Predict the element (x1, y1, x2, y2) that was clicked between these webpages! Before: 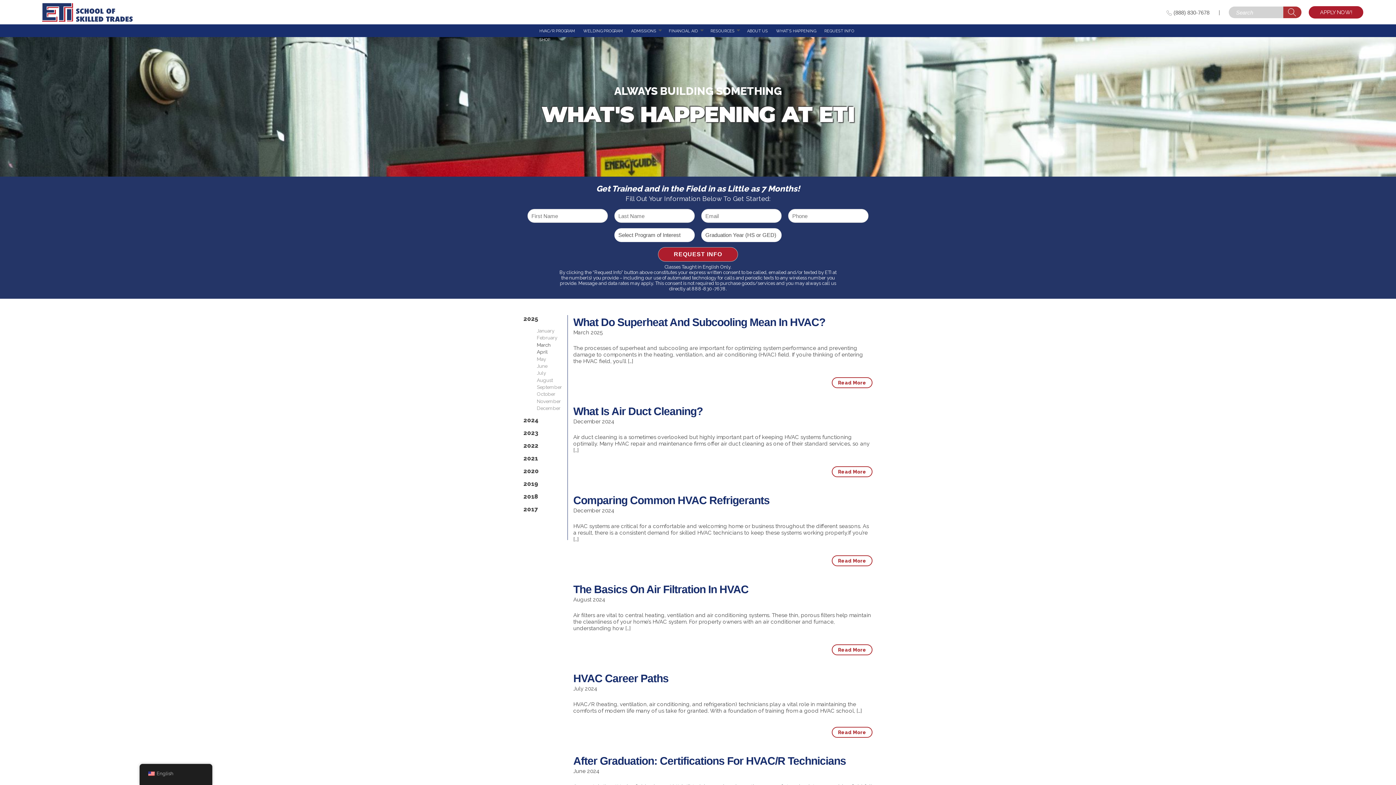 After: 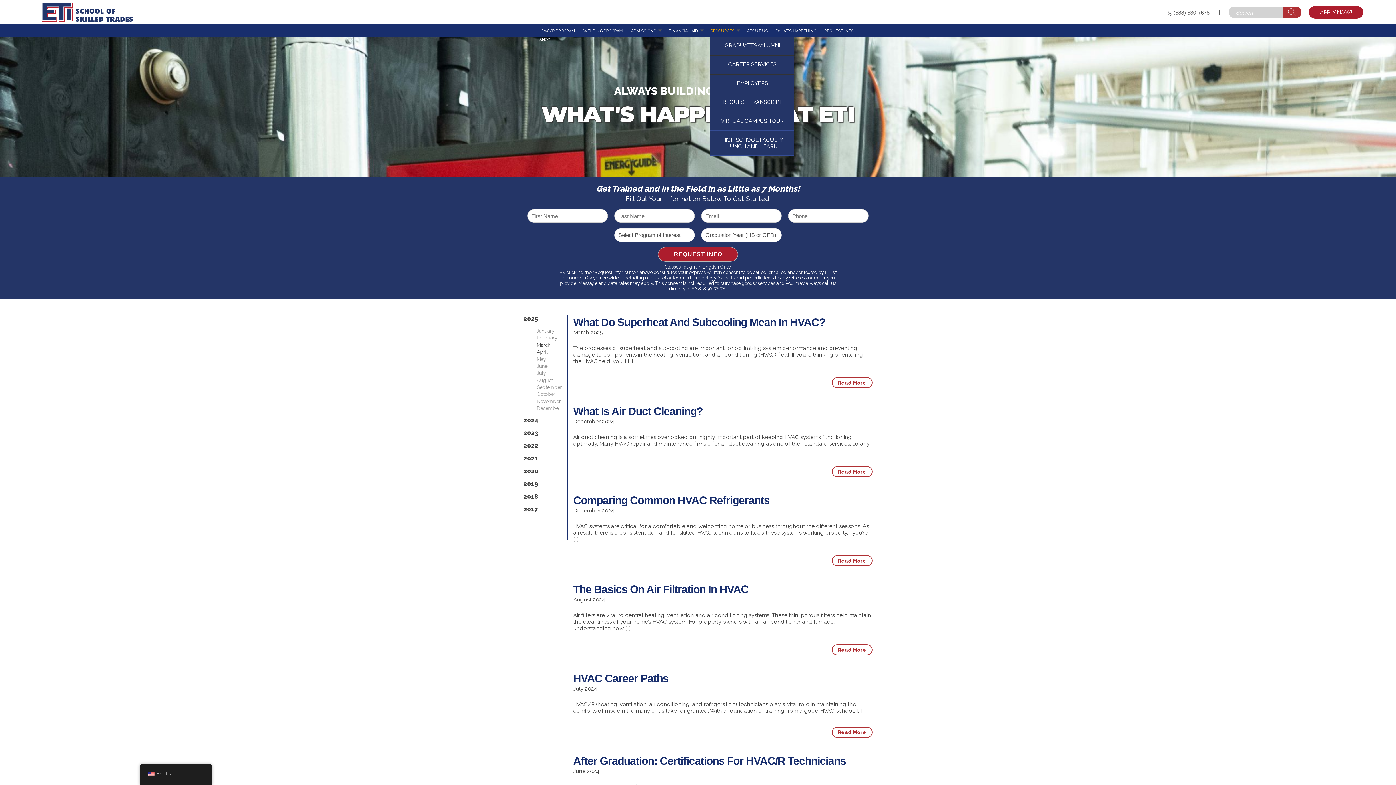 Action: label: RESOURCES bbox: (710, 25, 734, 36)